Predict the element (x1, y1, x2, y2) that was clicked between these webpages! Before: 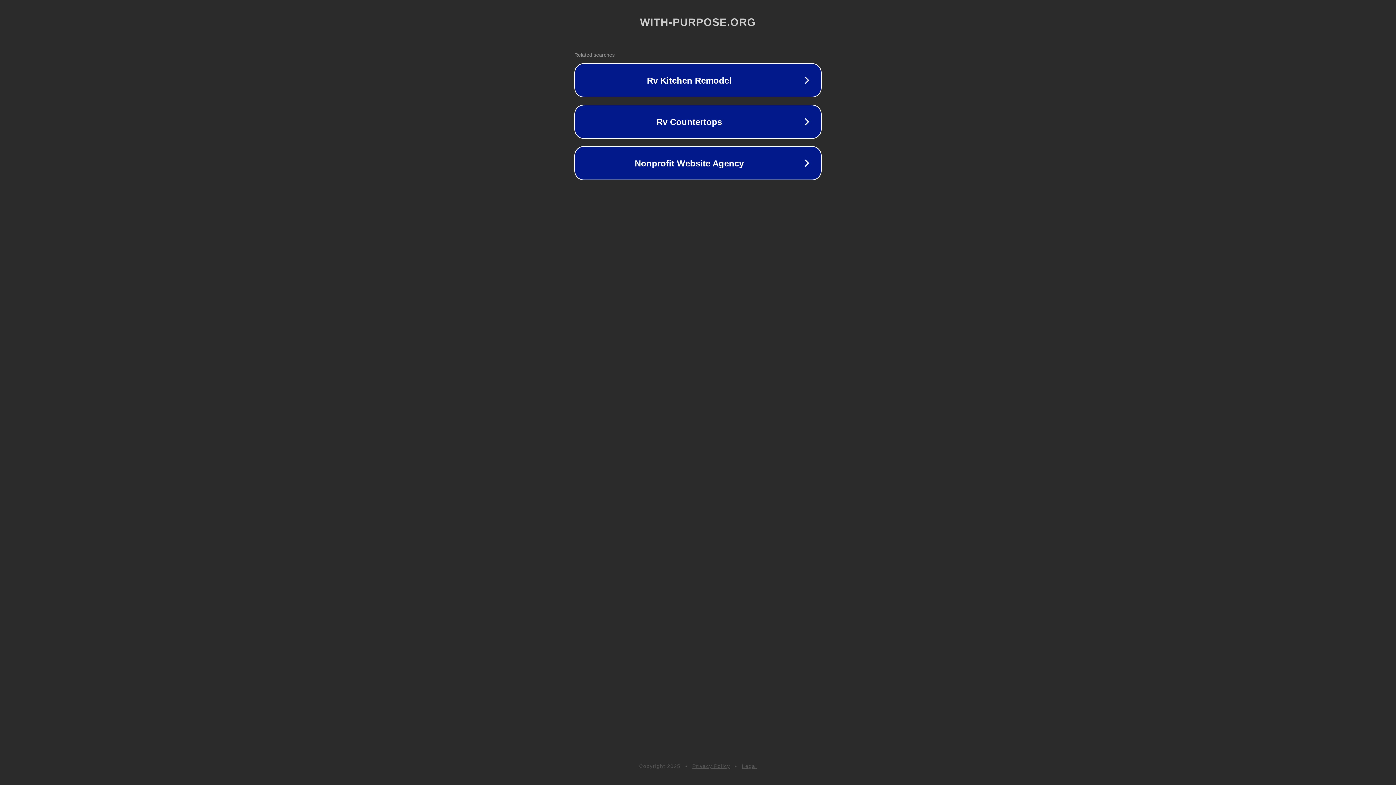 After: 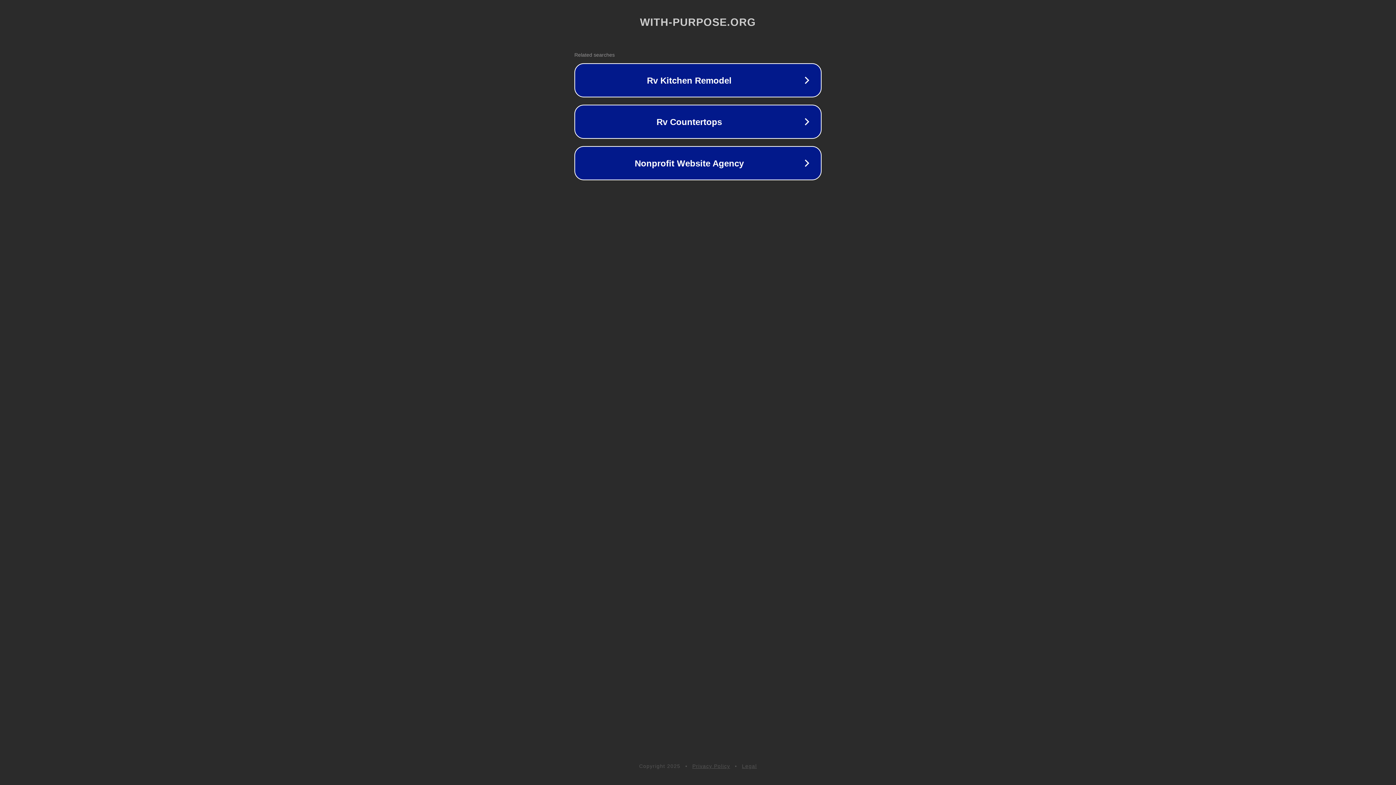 Action: bbox: (692, 763, 730, 769) label: Privacy Policy